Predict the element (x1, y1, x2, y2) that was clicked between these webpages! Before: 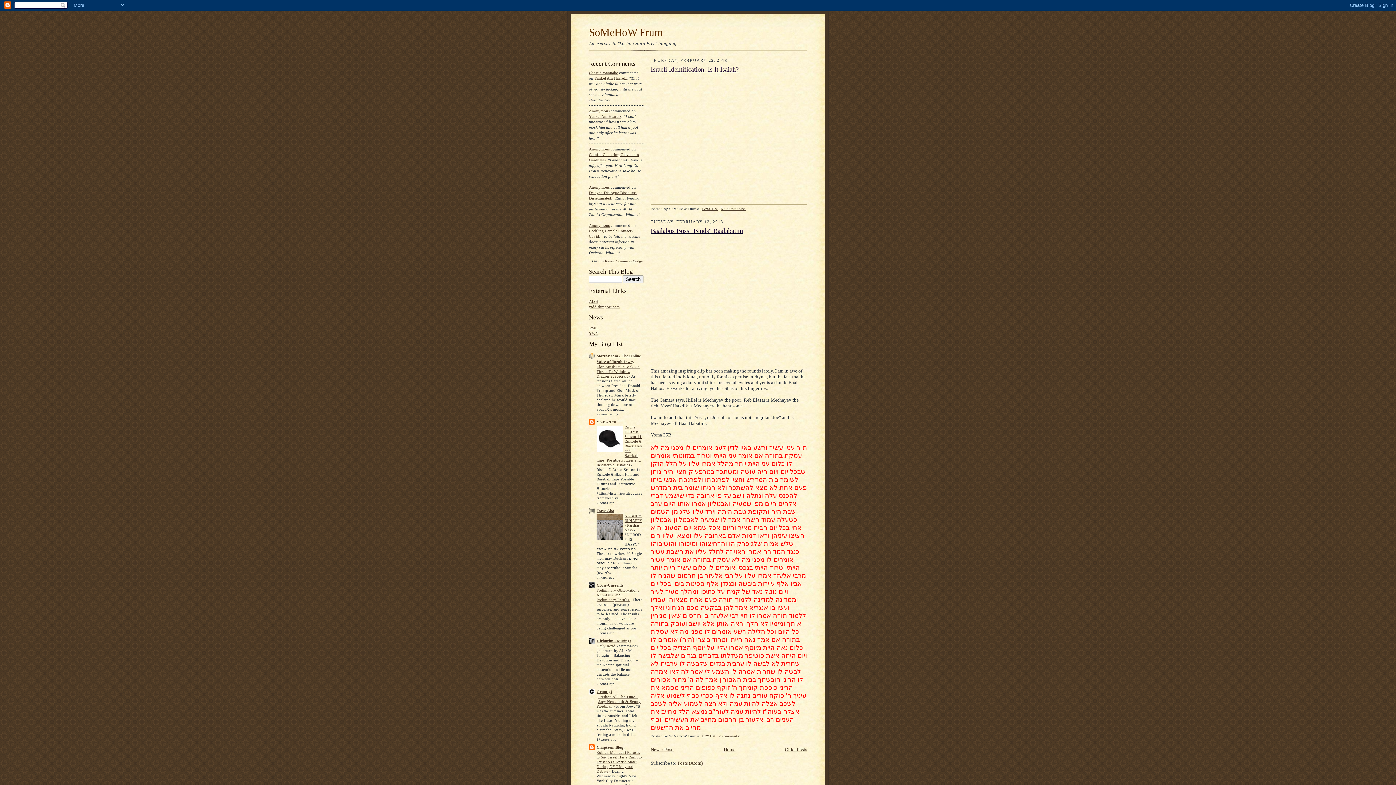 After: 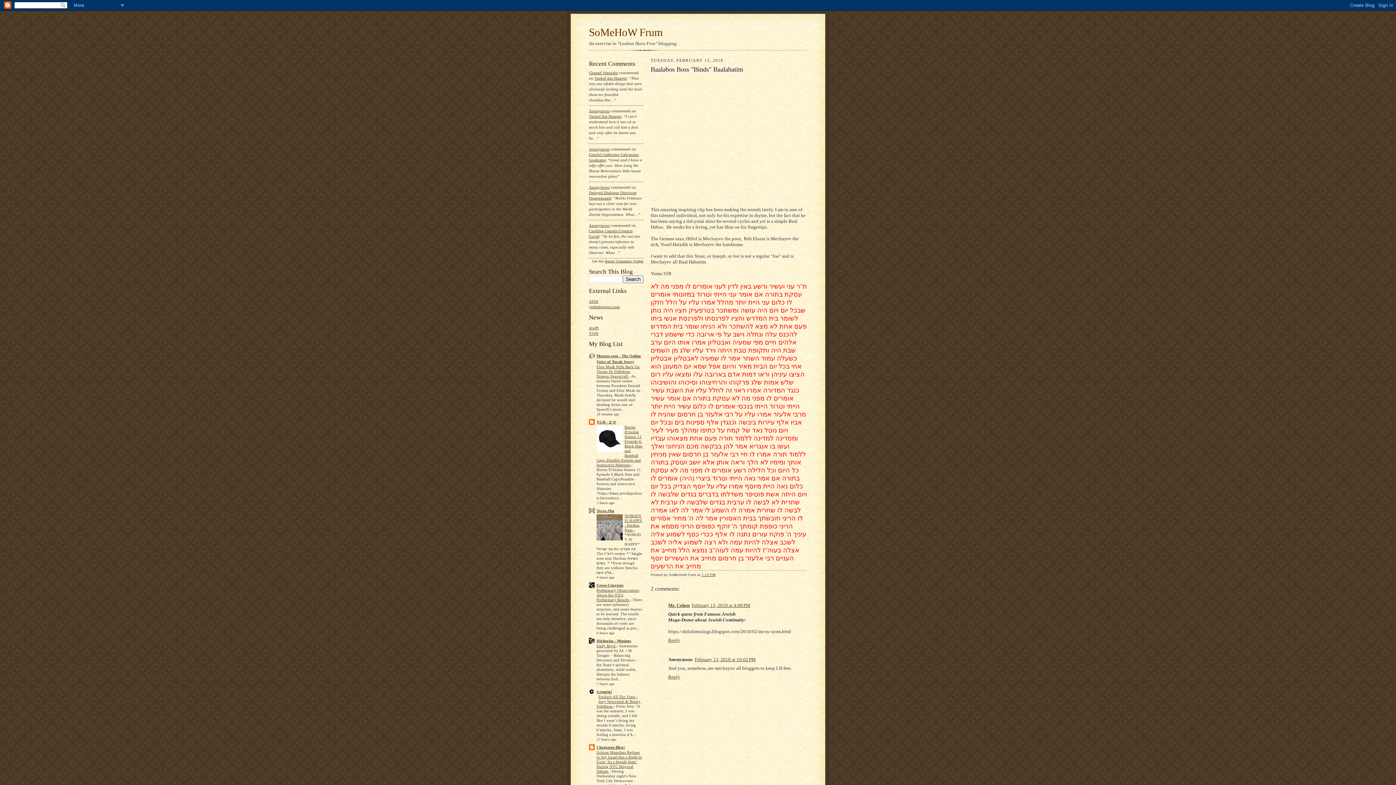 Action: bbox: (650, 227, 743, 234) label: Baalabos Boss "Binds" Baalabatim